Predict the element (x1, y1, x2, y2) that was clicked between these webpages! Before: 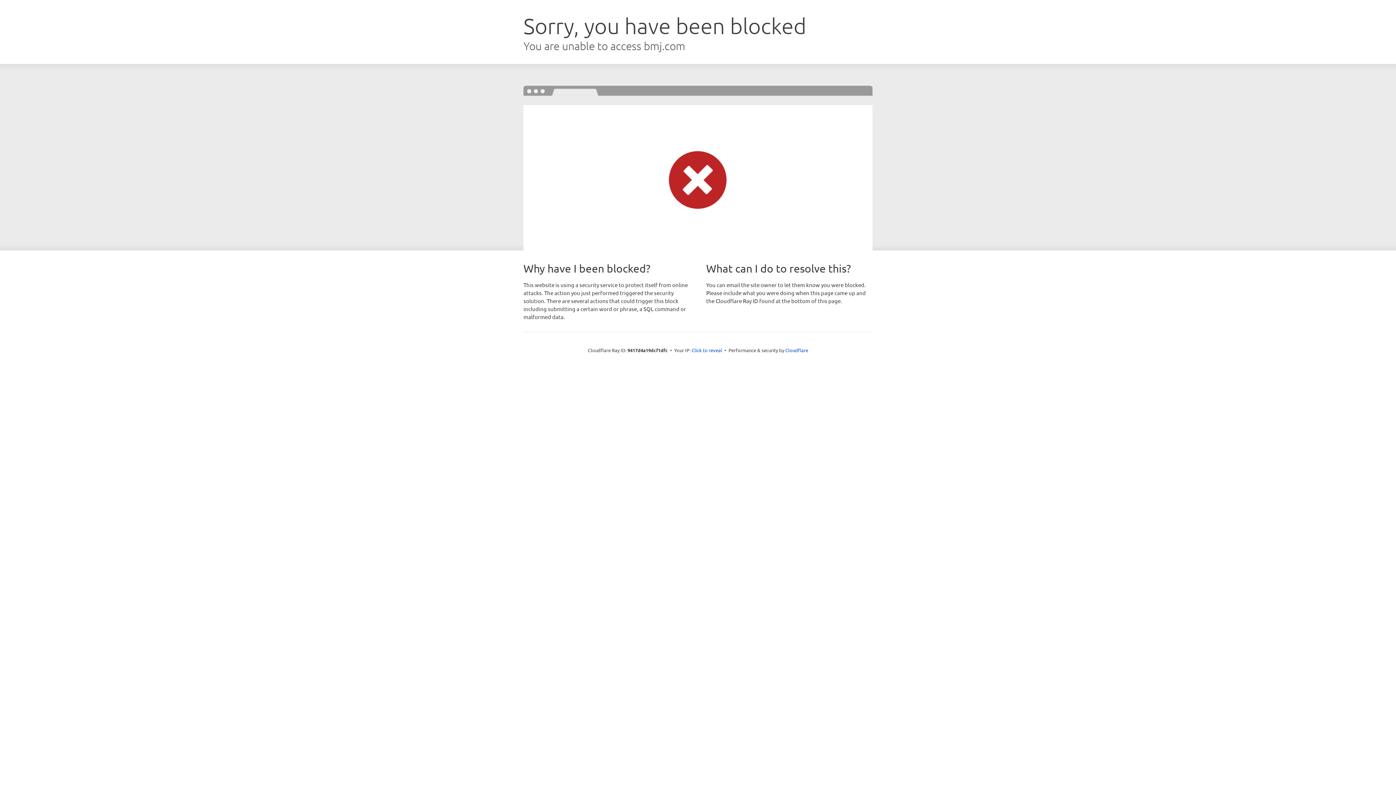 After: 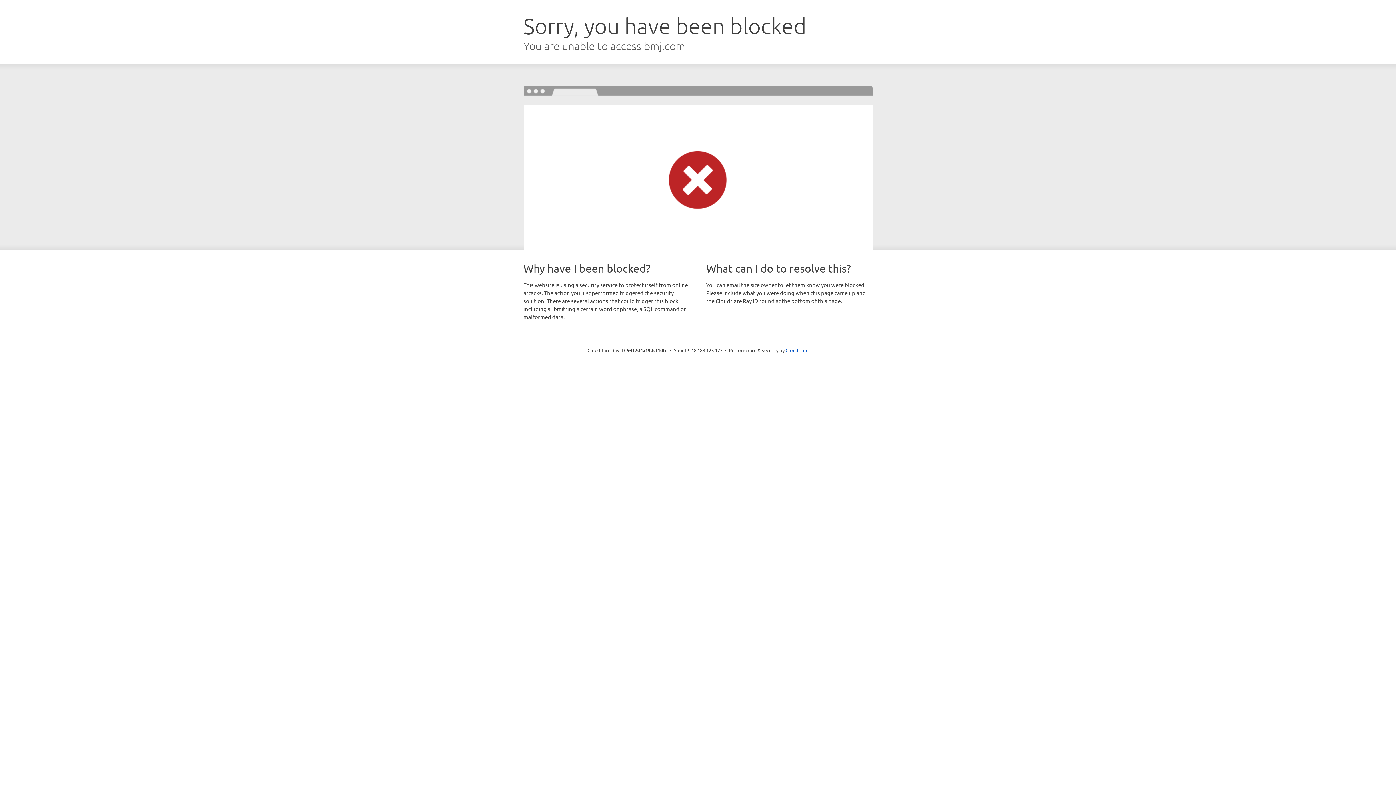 Action: bbox: (691, 346, 722, 353) label: Click to reveal